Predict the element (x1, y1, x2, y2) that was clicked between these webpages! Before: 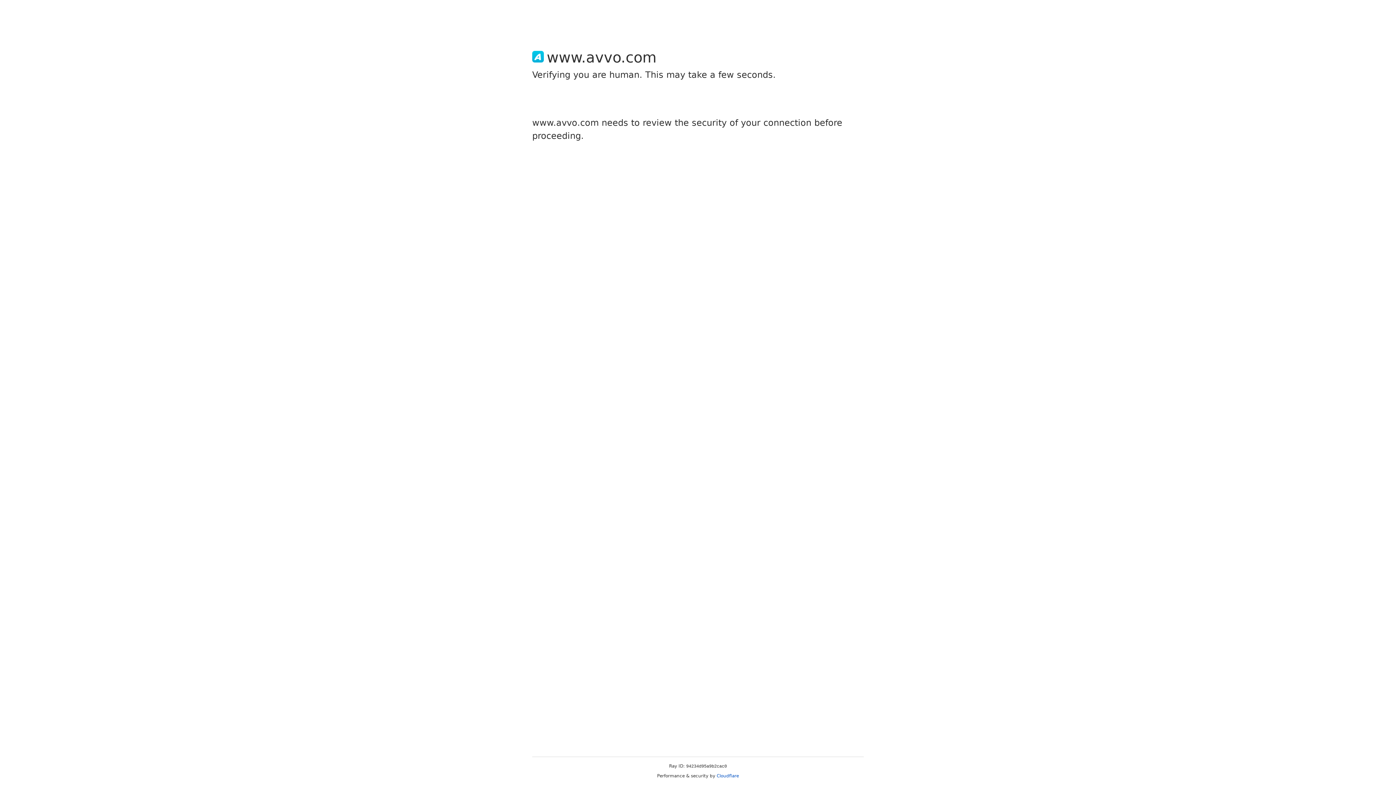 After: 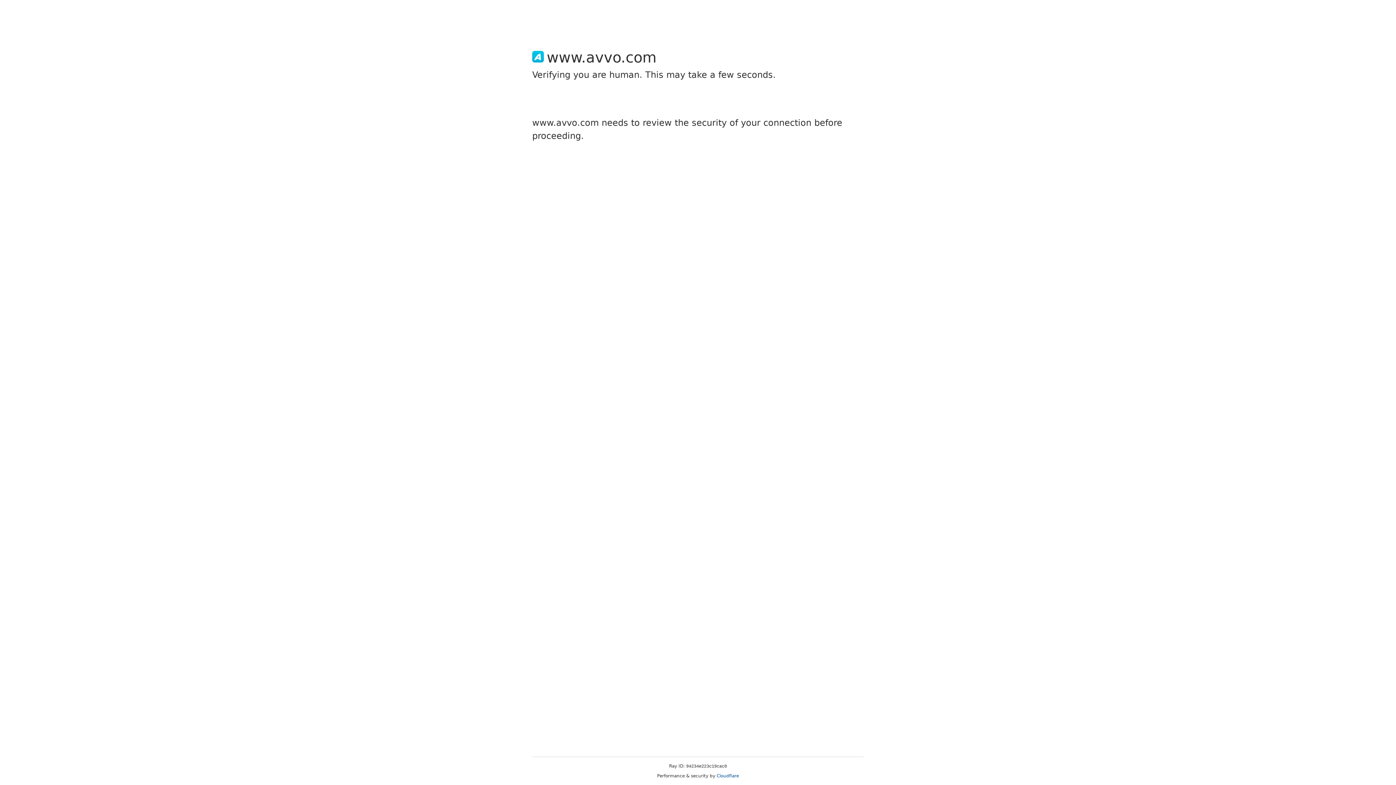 Action: label: Cloudflare bbox: (716, 773, 739, 778)